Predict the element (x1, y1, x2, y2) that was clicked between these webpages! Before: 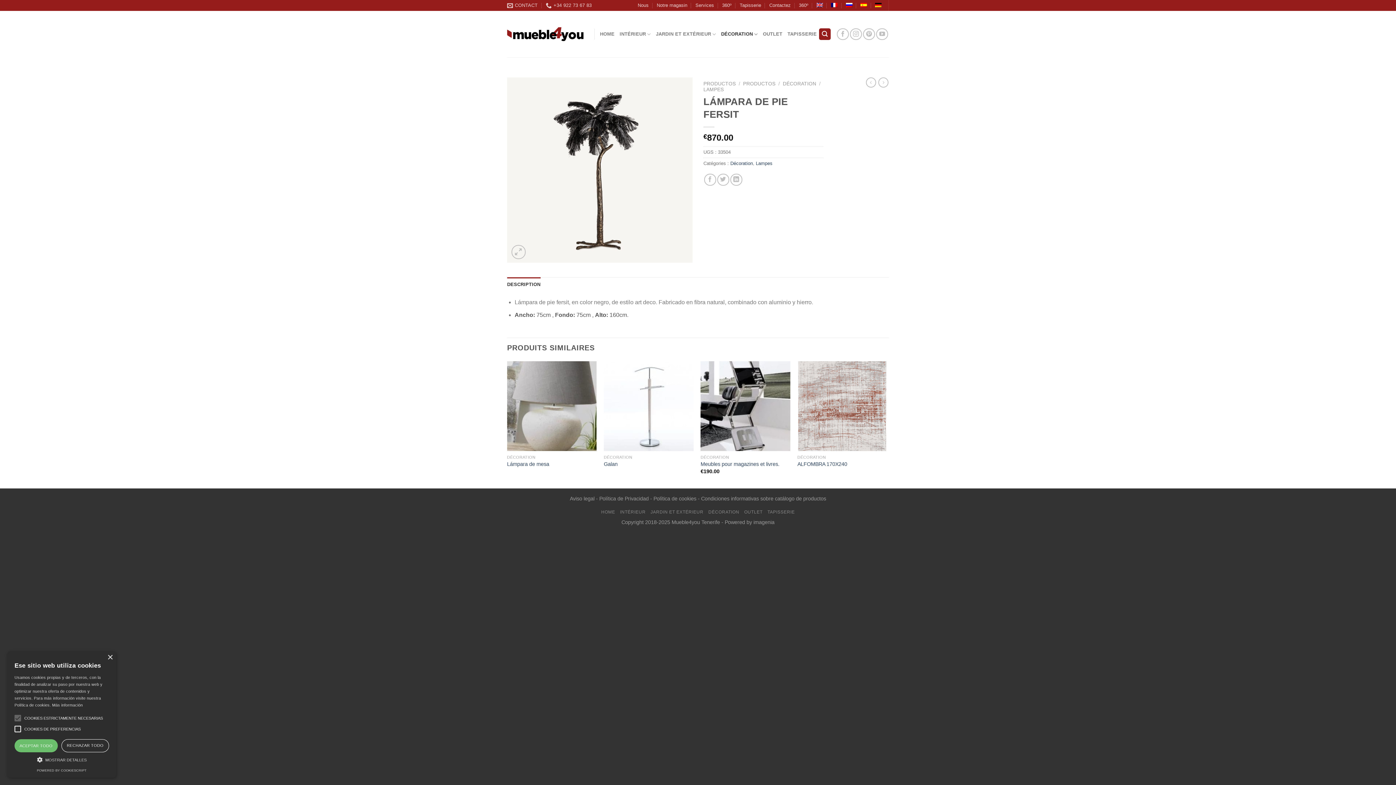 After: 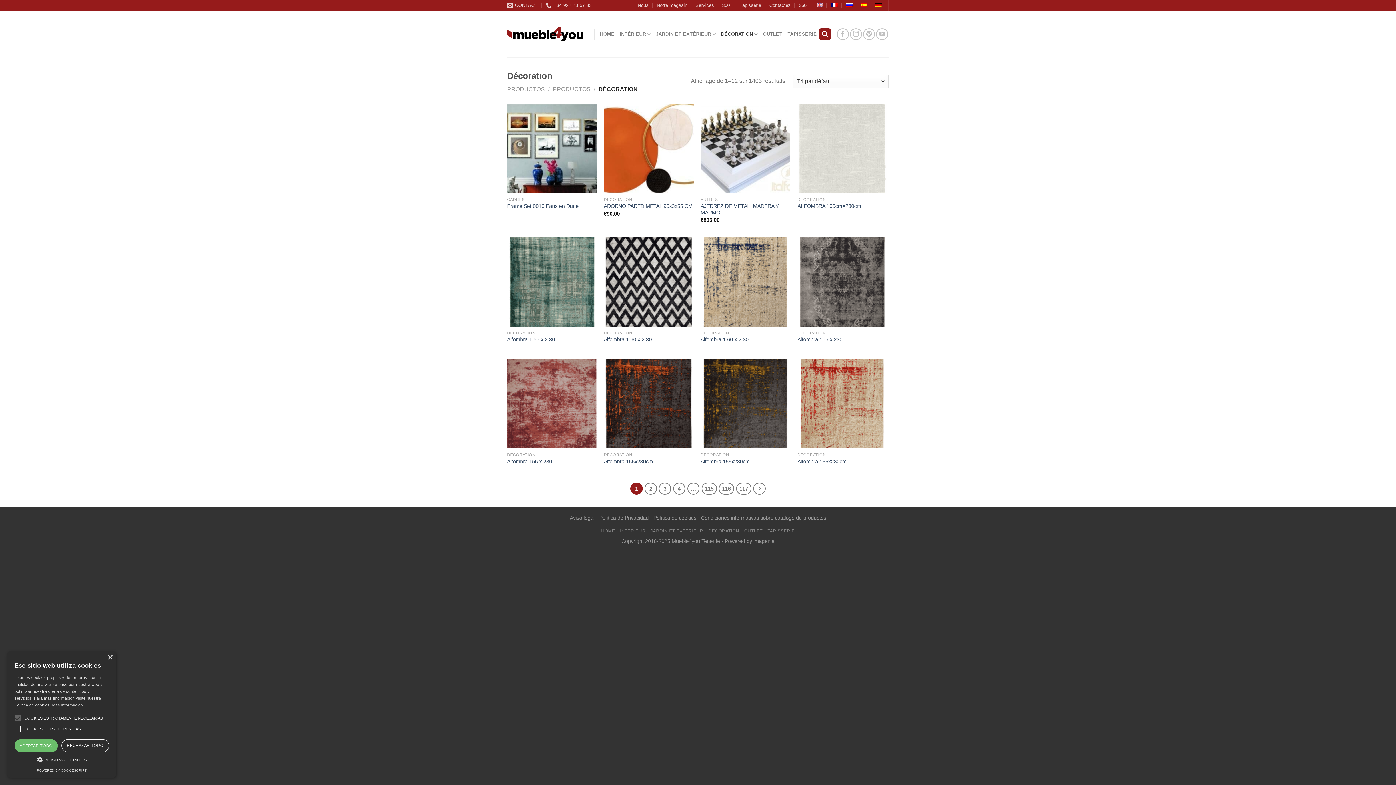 Action: bbox: (708, 509, 739, 514) label: DÉCORATION